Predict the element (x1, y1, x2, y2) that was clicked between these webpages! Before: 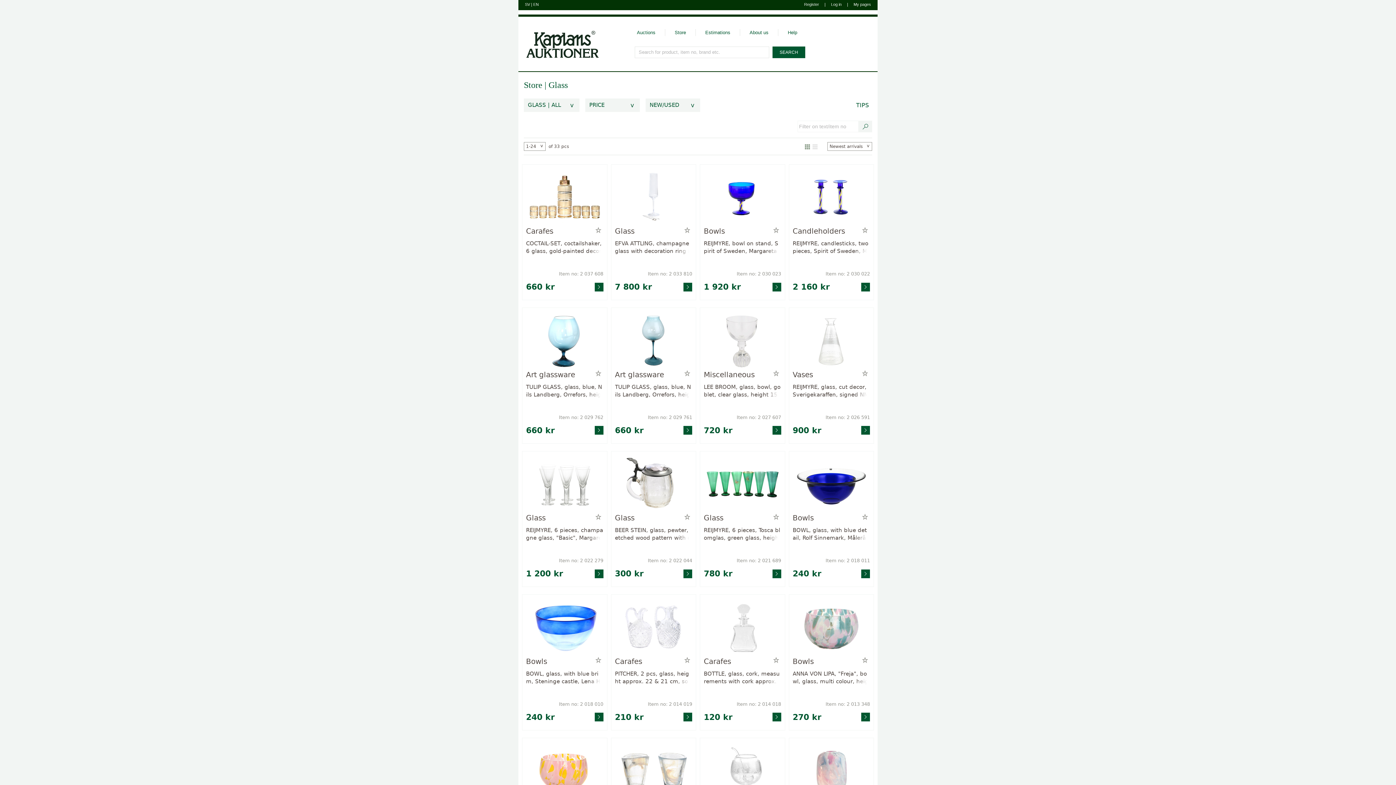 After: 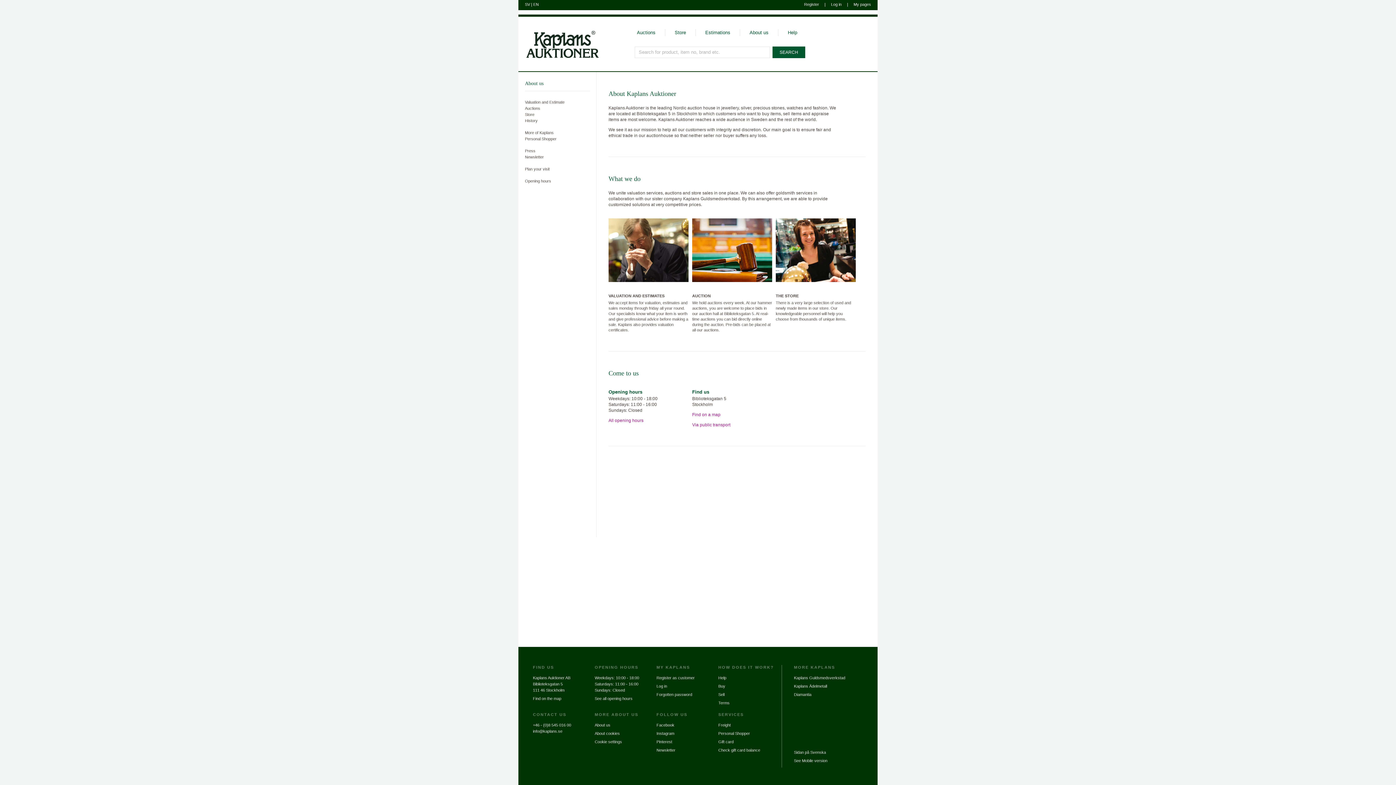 Action: bbox: (748, 29, 770, 36) label: About us